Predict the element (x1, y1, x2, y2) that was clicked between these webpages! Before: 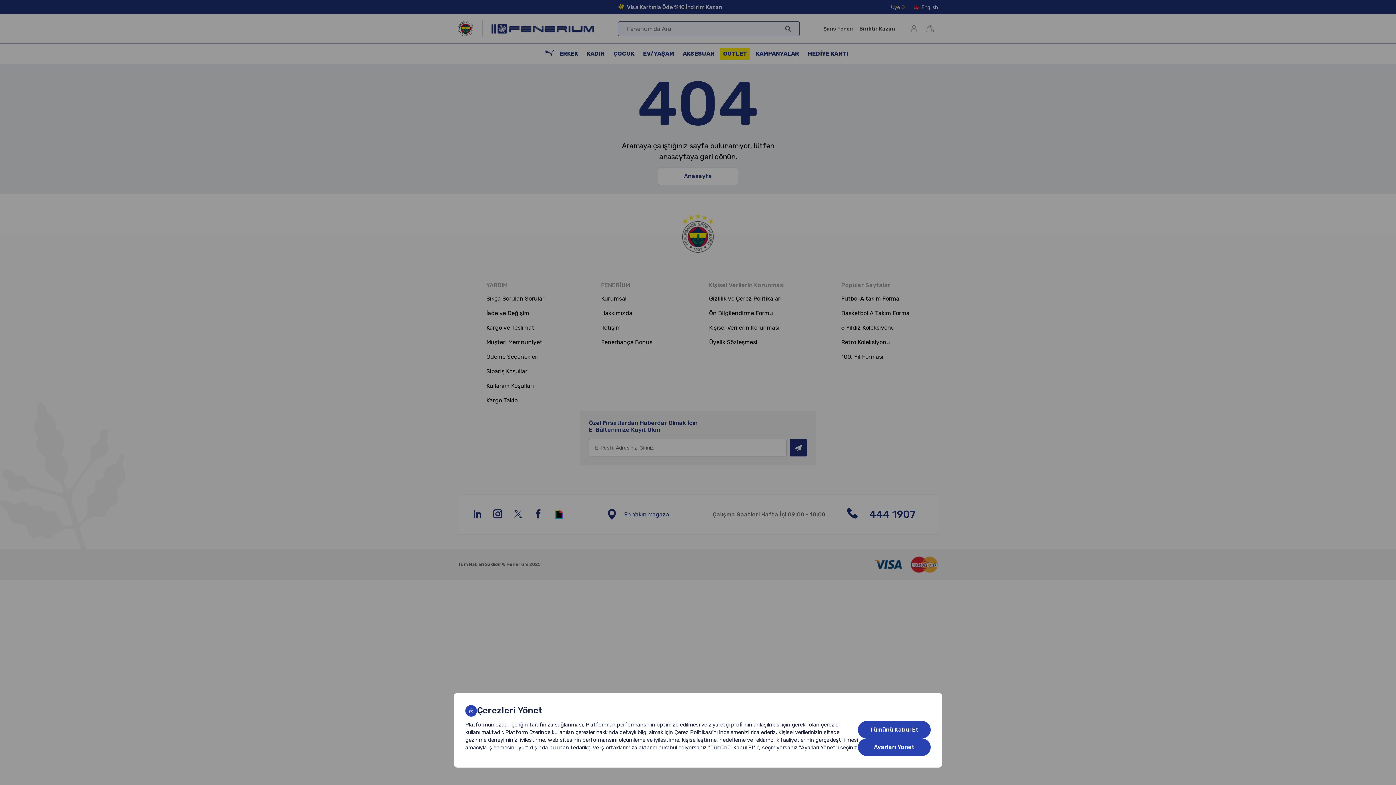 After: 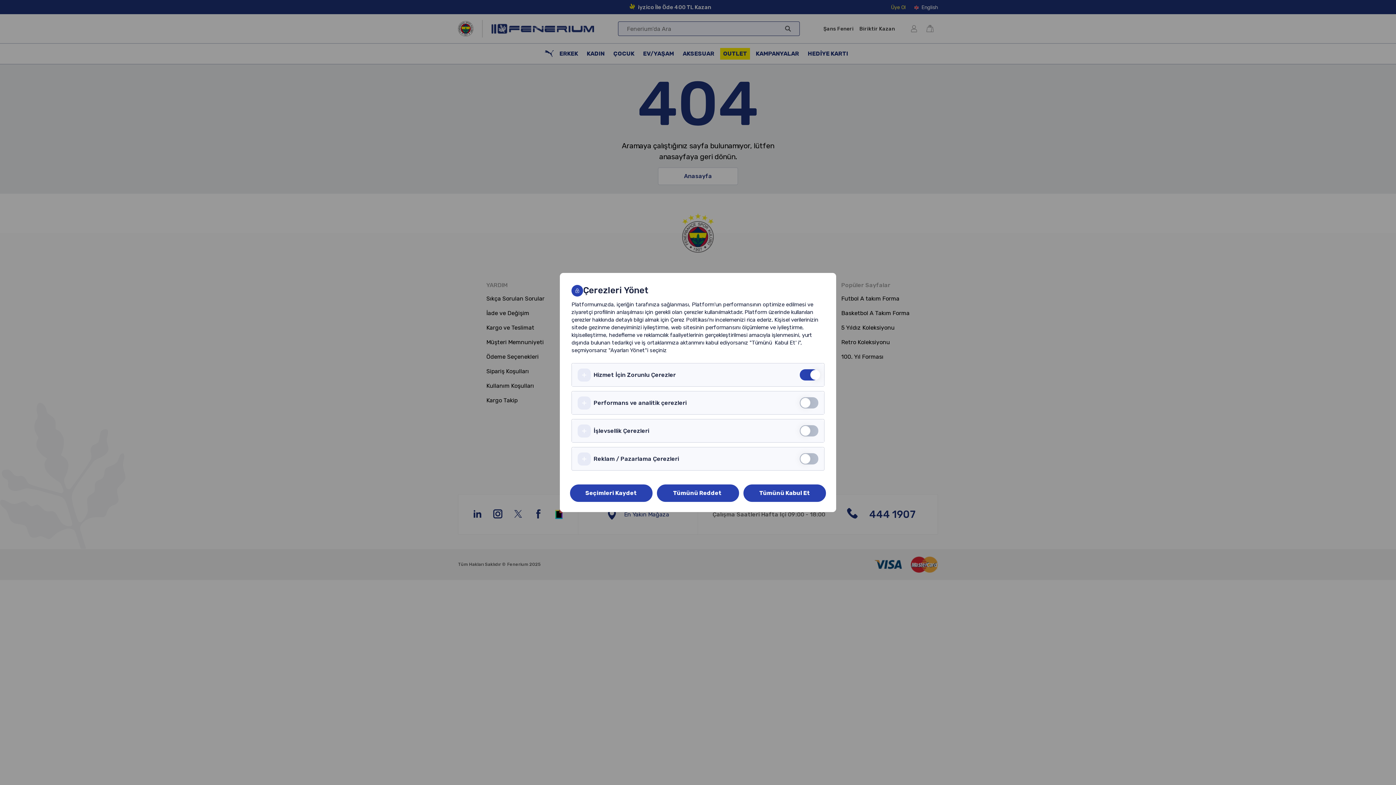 Action: label: Ayarları Yönet bbox: (858, 738, 930, 756)